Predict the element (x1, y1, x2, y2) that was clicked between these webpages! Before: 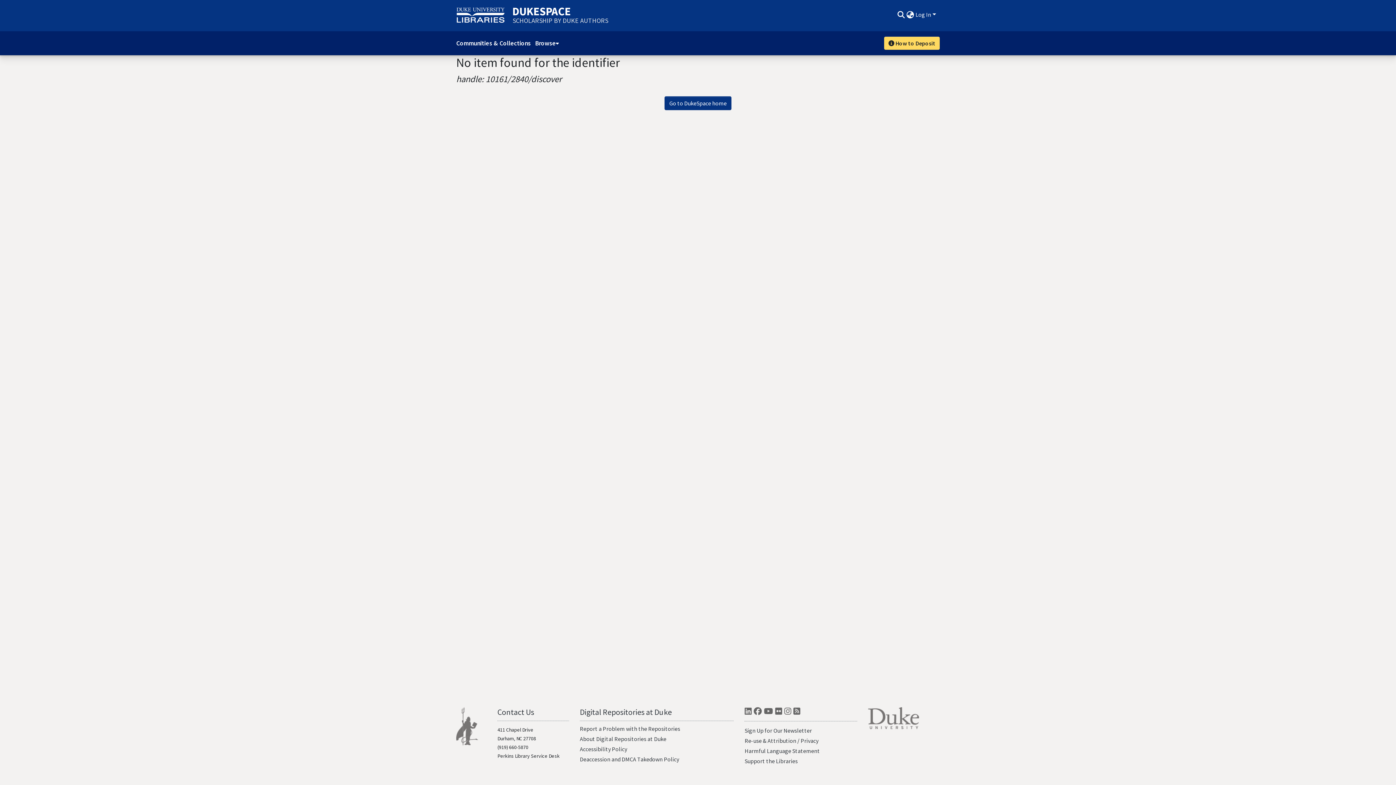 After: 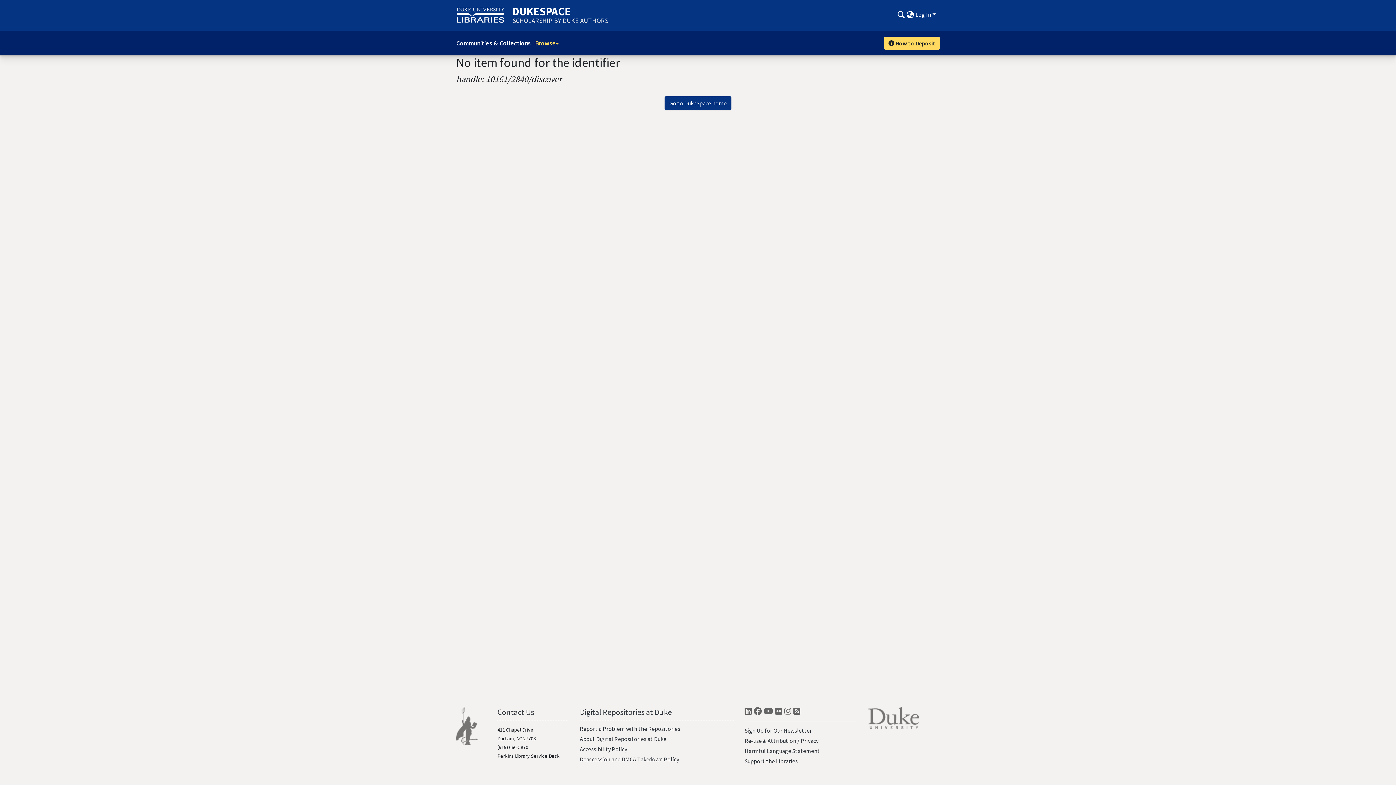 Action: bbox: (530, 31, 563, 55) label: Browse